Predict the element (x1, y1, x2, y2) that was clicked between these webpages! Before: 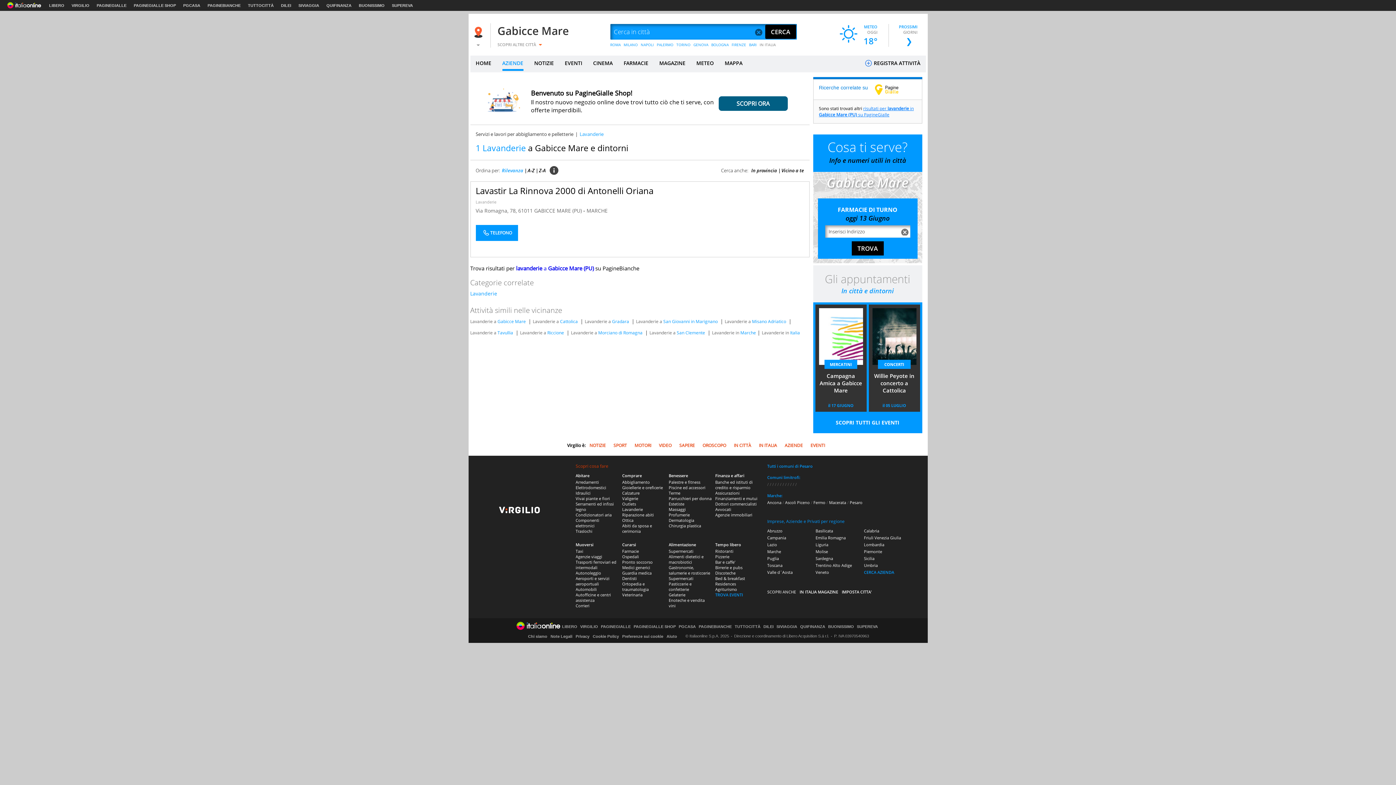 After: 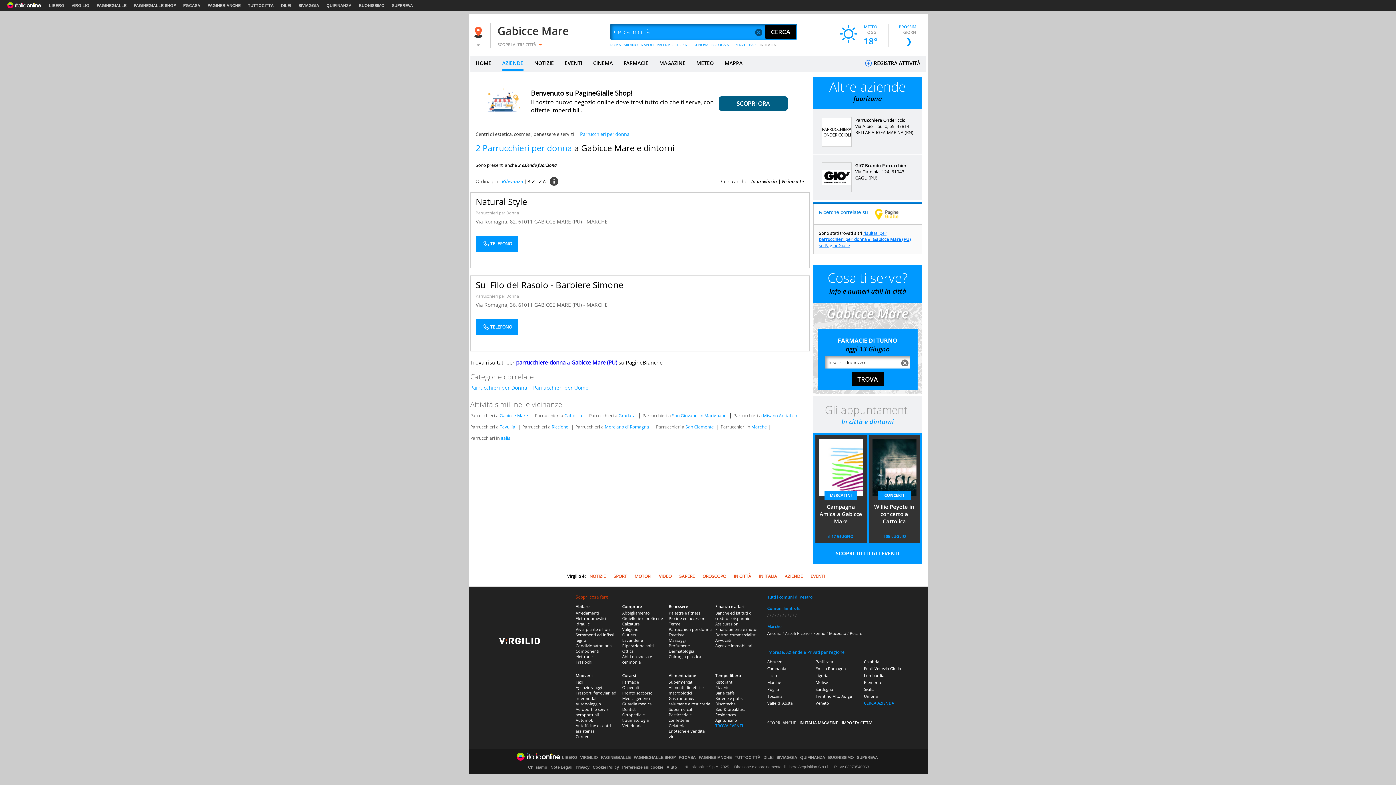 Action: bbox: (668, 495, 711, 501) label: Parrucchieri per donna